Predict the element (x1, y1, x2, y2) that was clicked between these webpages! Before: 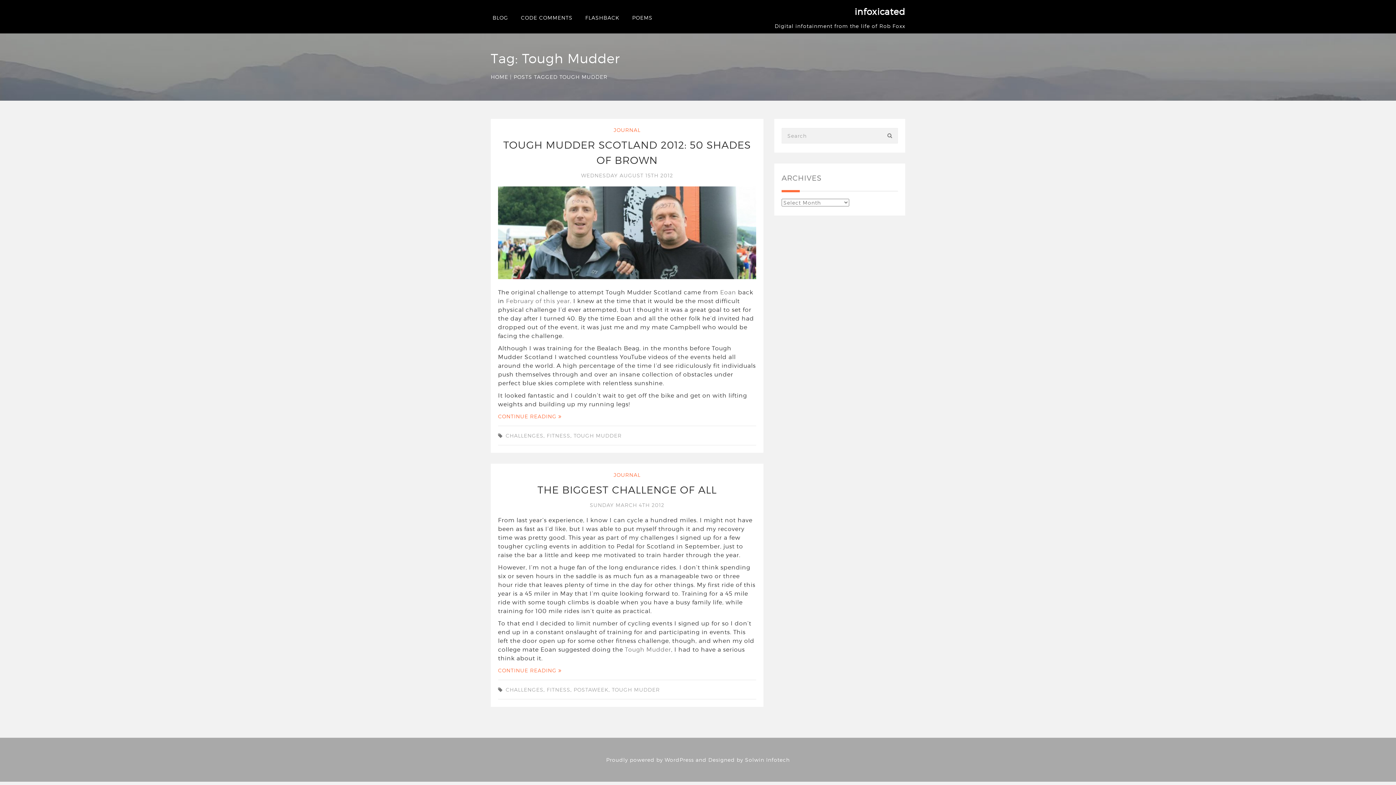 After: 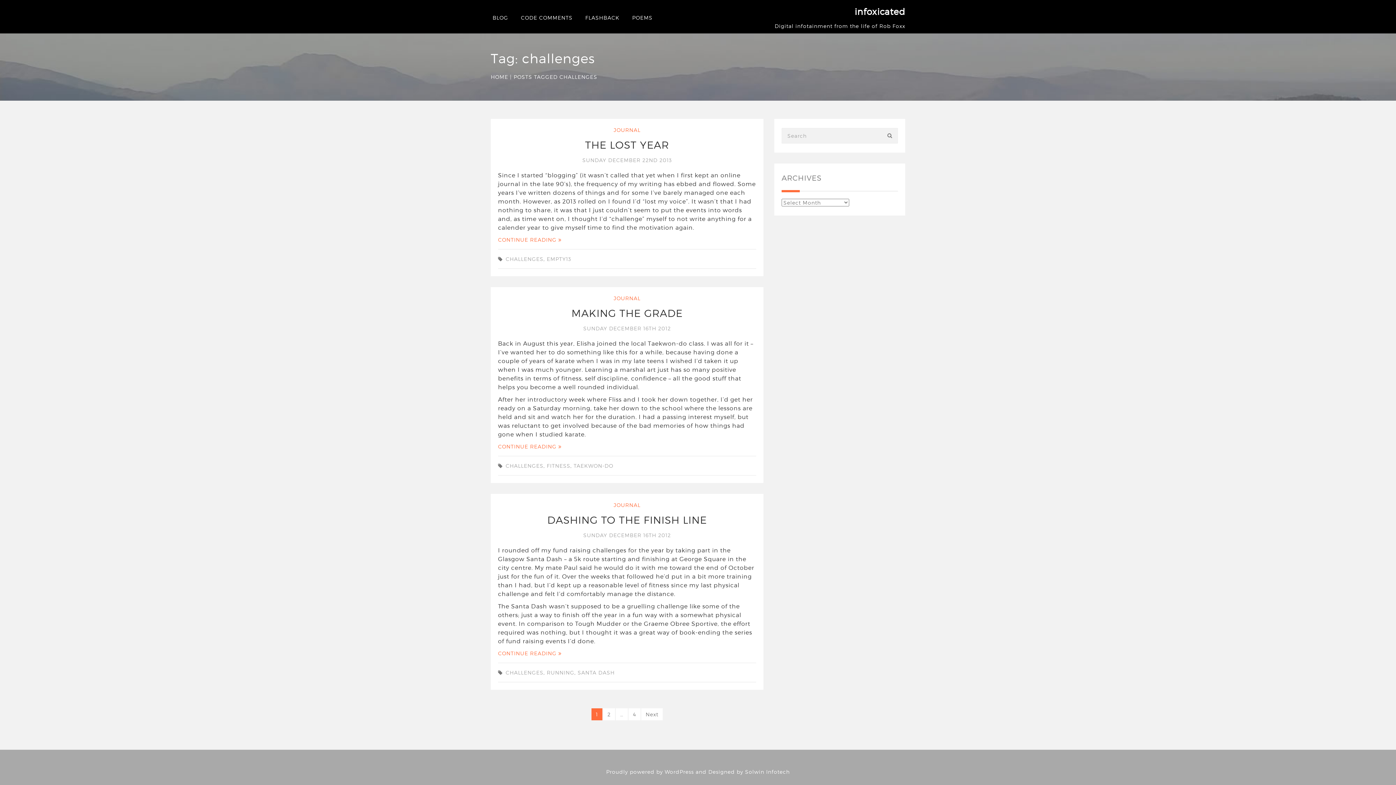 Action: bbox: (505, 687, 543, 693) label: CHALLENGES